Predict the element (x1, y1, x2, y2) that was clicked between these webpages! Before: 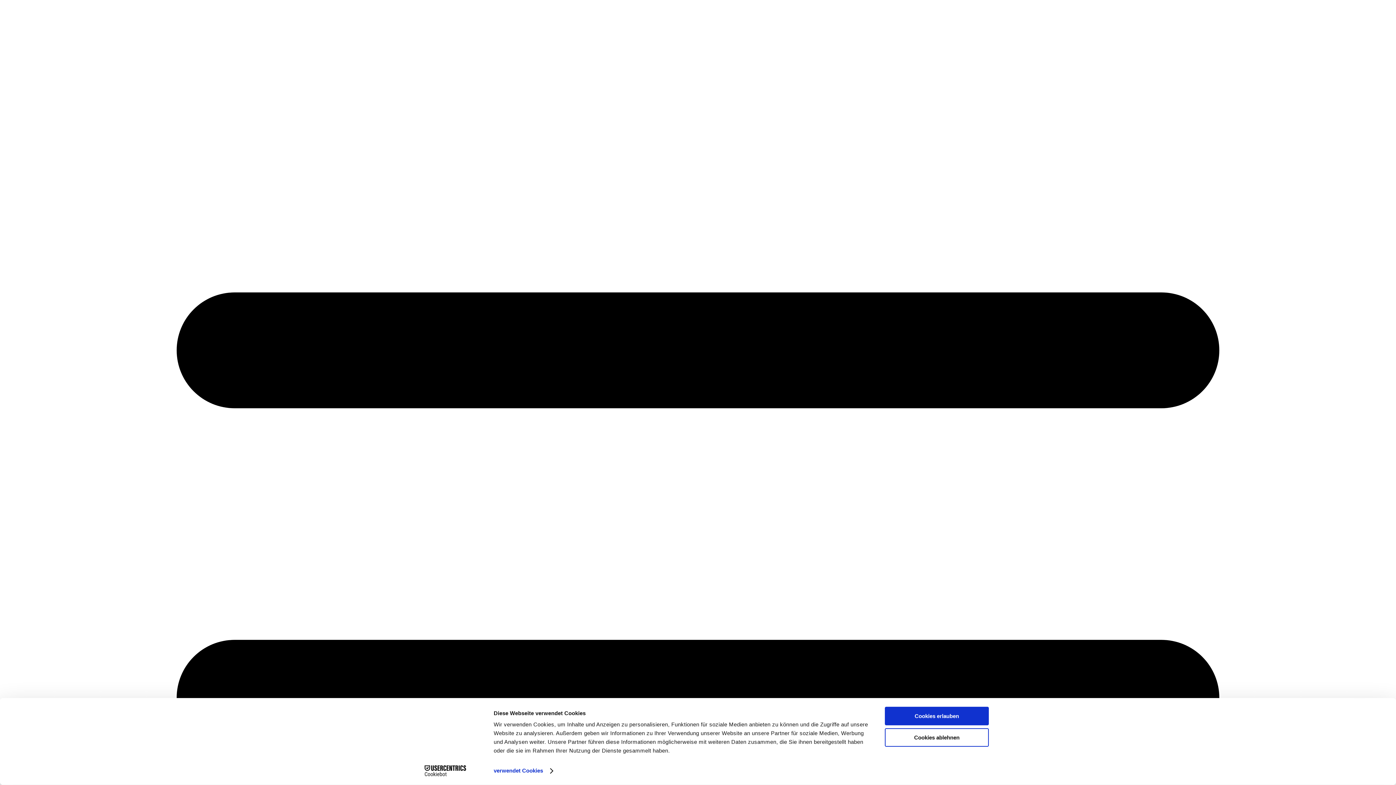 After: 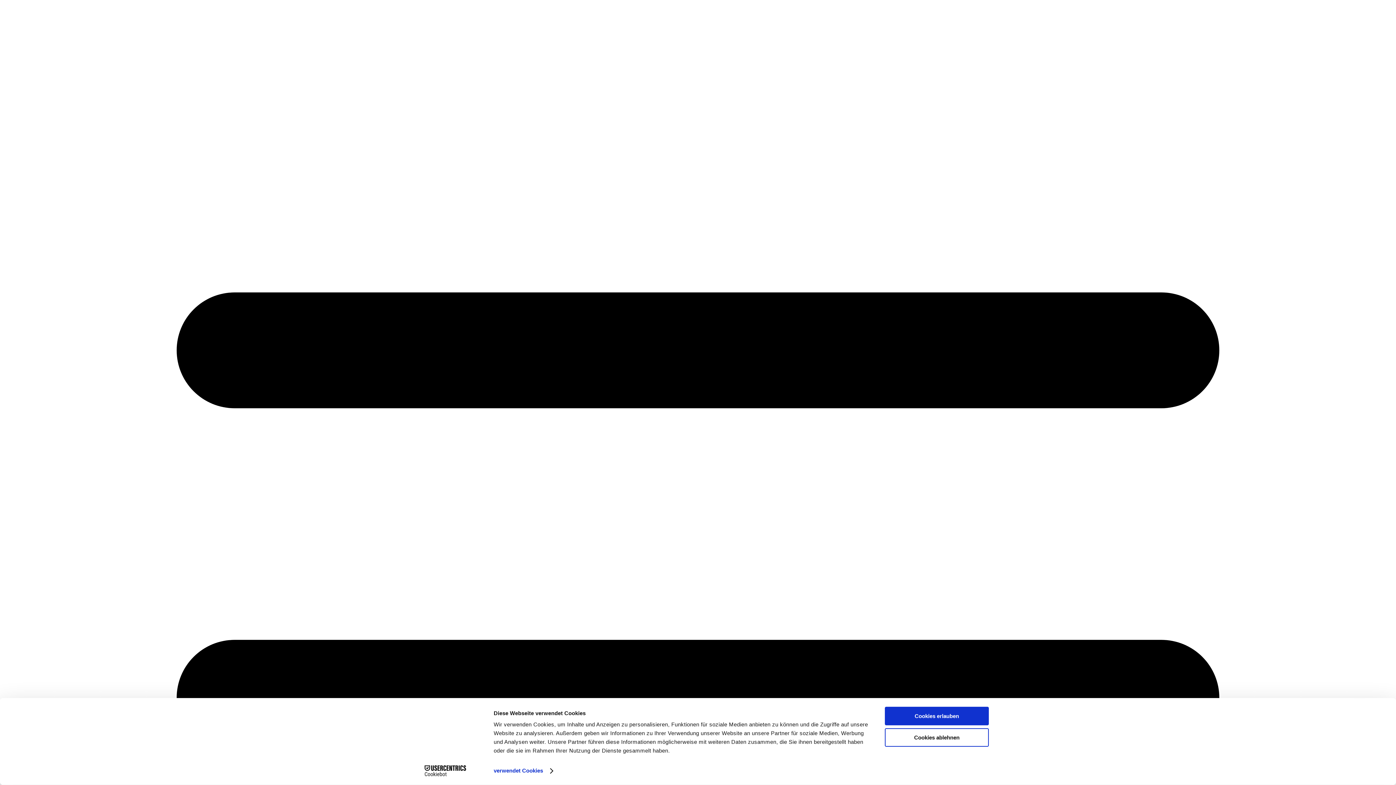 Action: label: Cookiebot - opens in a new window bbox: (413, 765, 477, 776)